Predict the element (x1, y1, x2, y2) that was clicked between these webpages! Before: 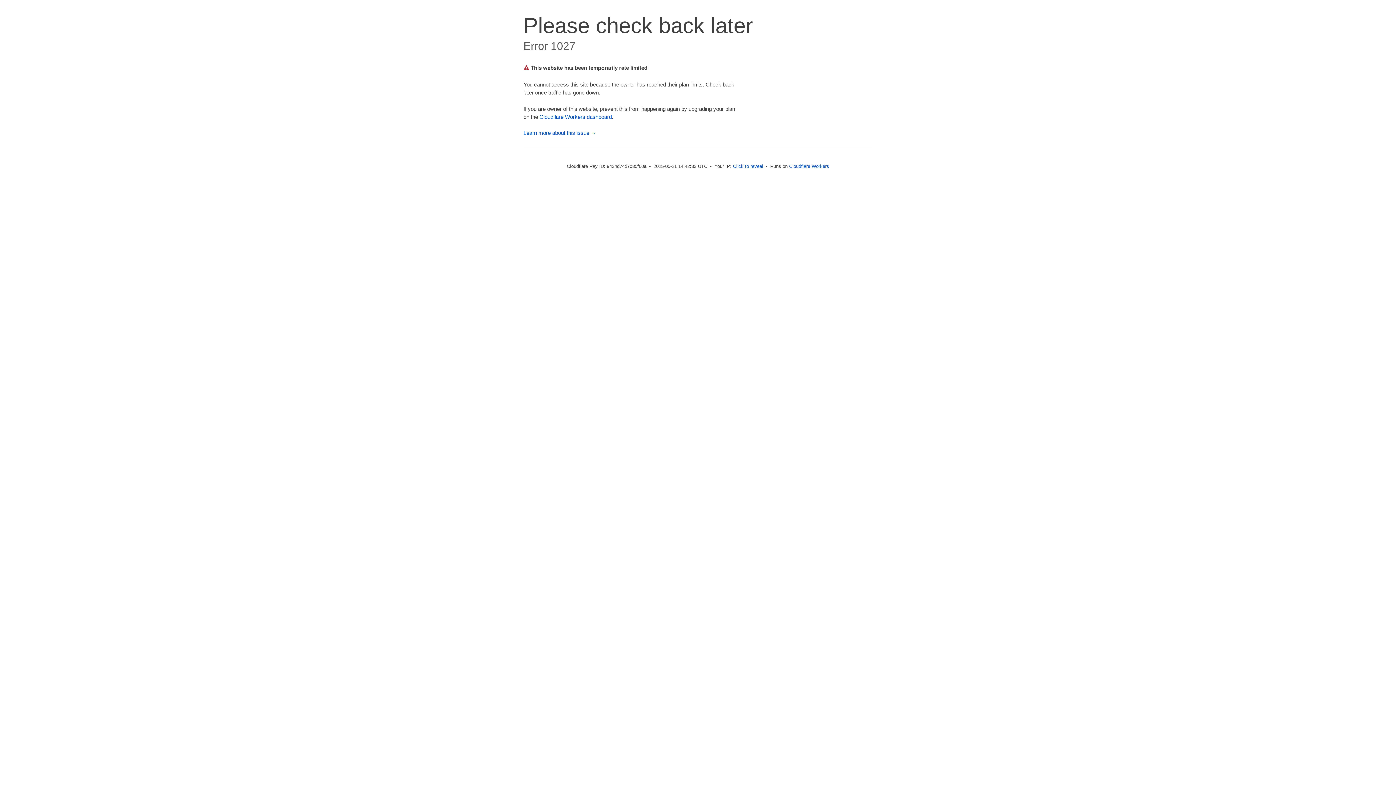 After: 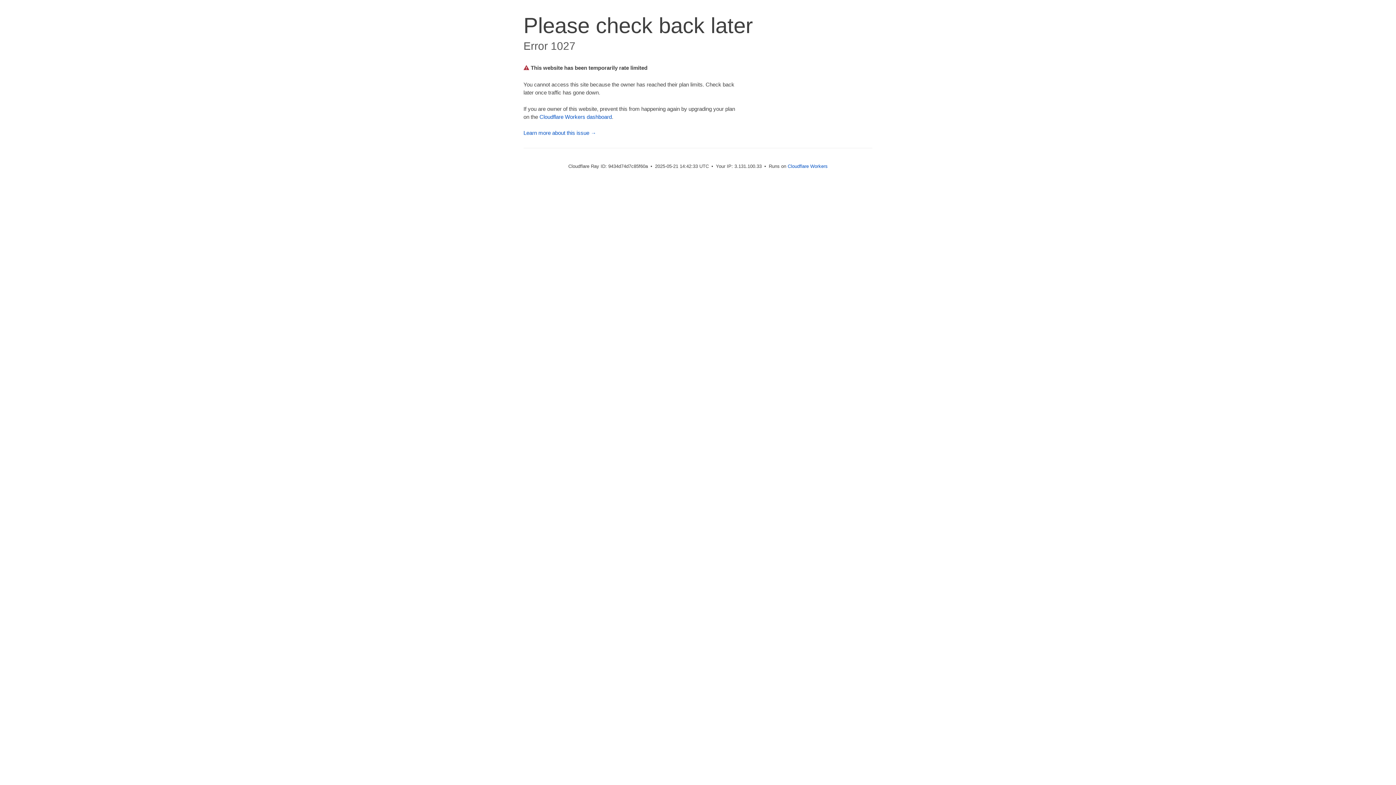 Action: label: Click to reveal bbox: (733, 163, 763, 169)